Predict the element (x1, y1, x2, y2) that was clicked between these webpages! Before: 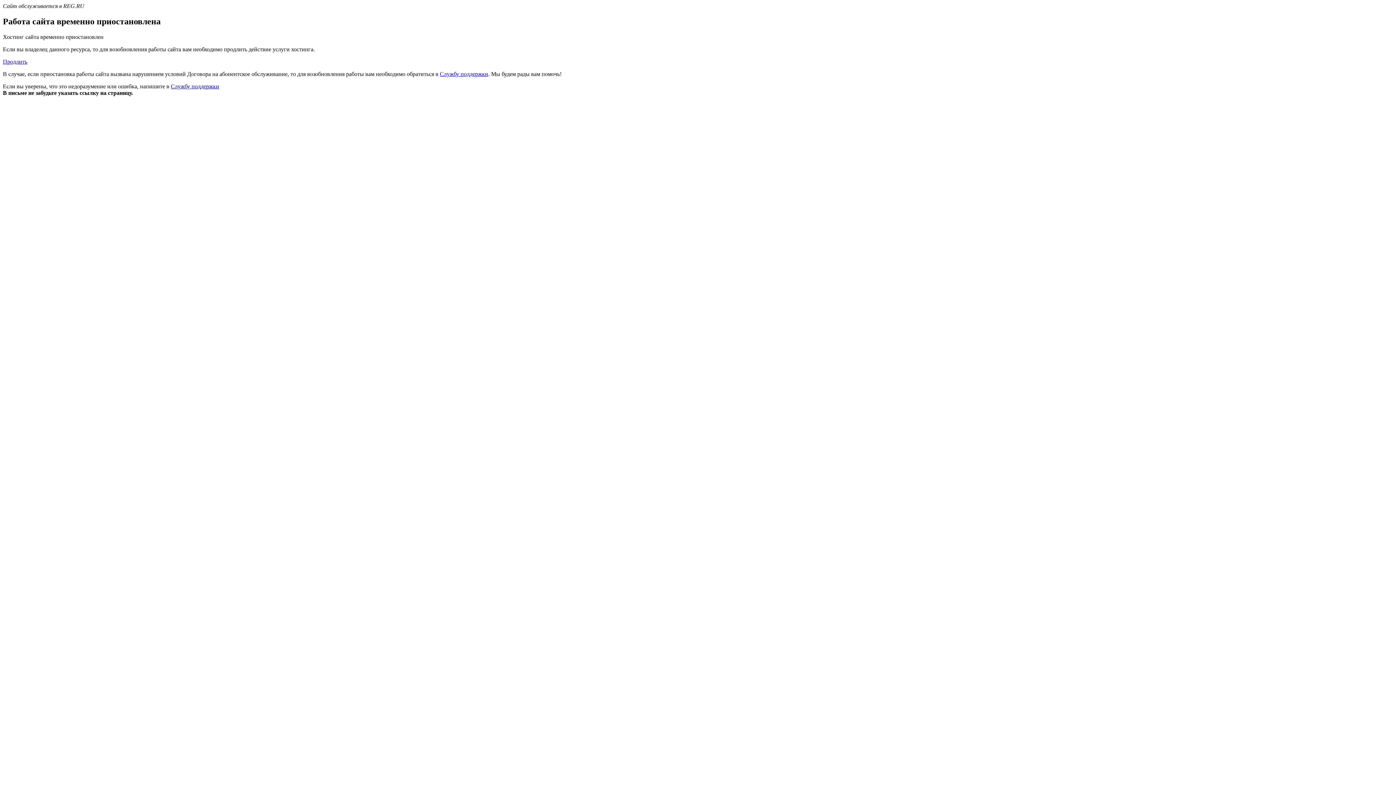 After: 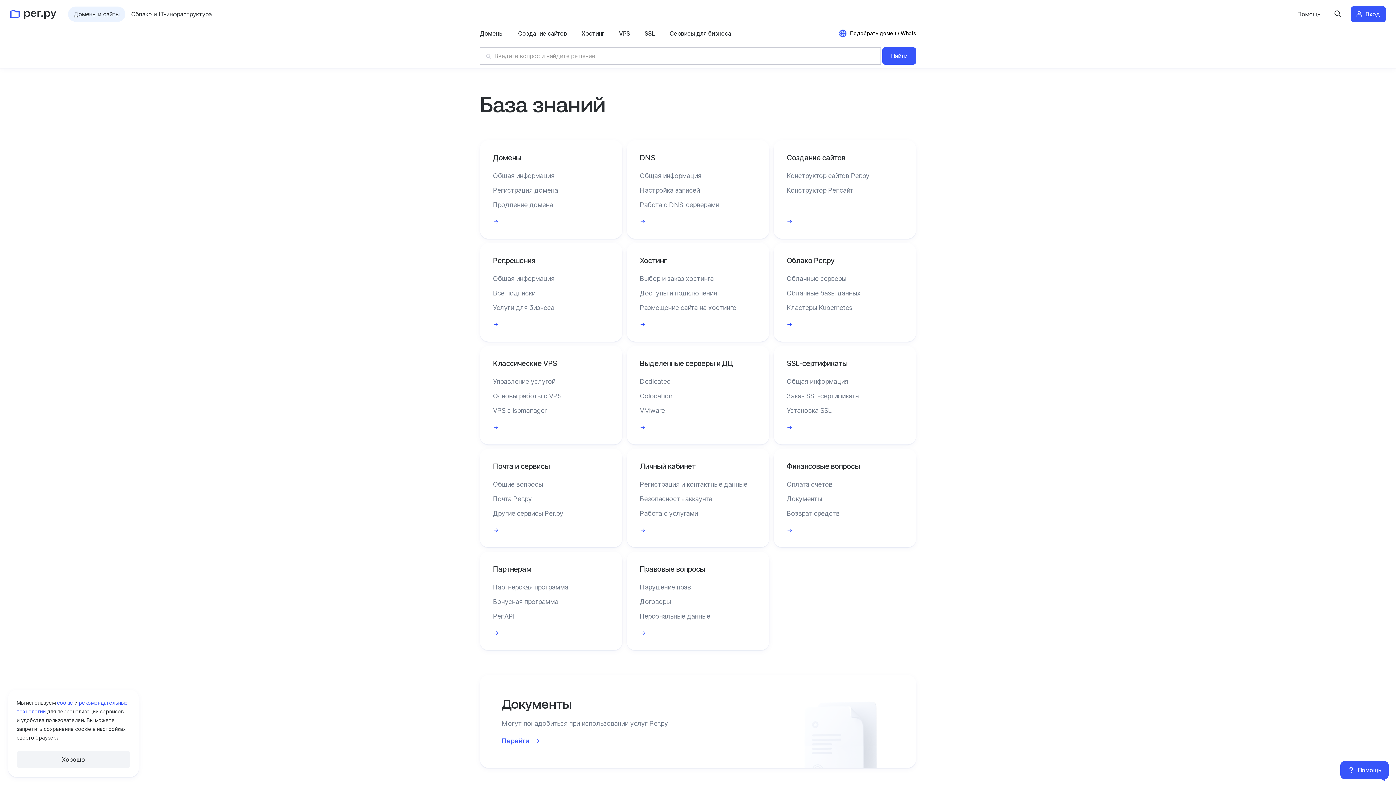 Action: label: Службу поддержки bbox: (440, 70, 488, 77)